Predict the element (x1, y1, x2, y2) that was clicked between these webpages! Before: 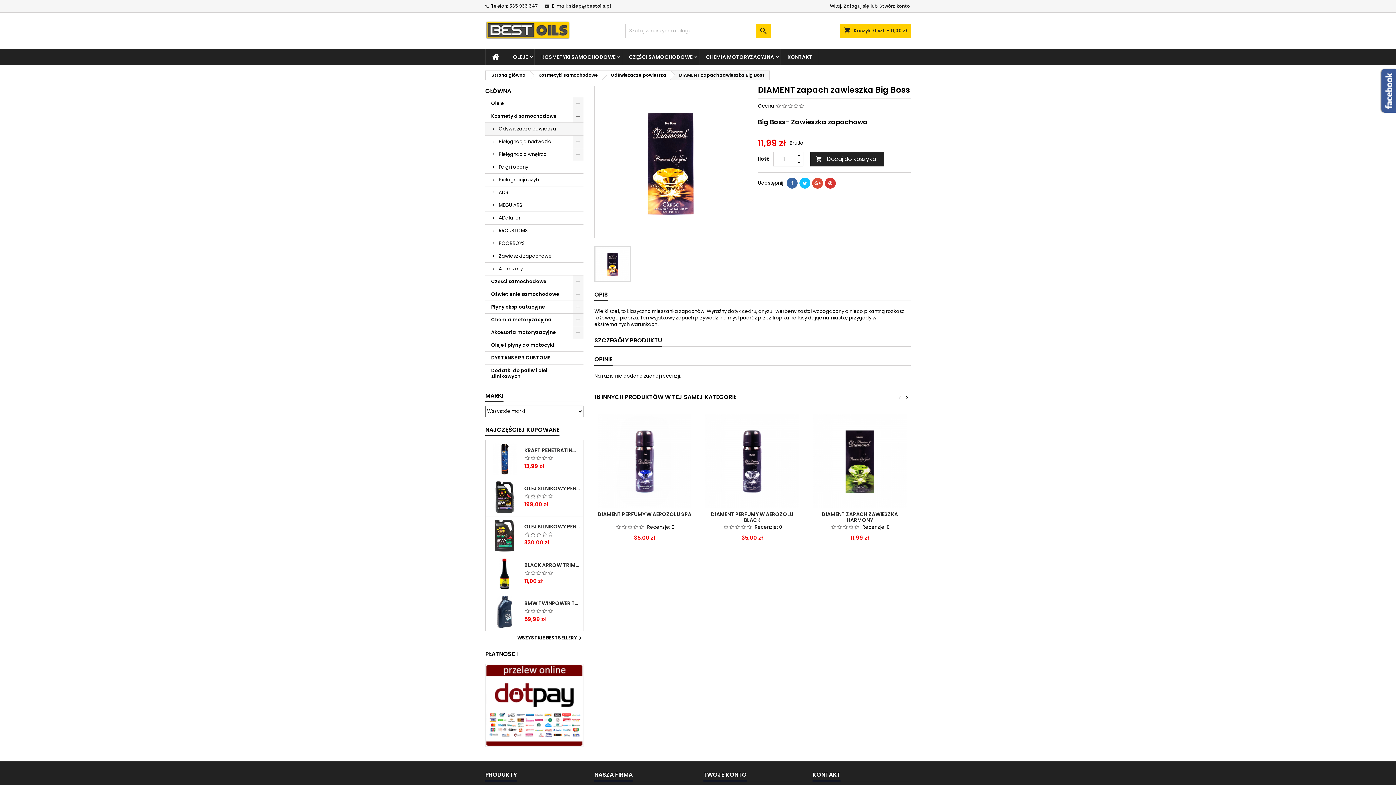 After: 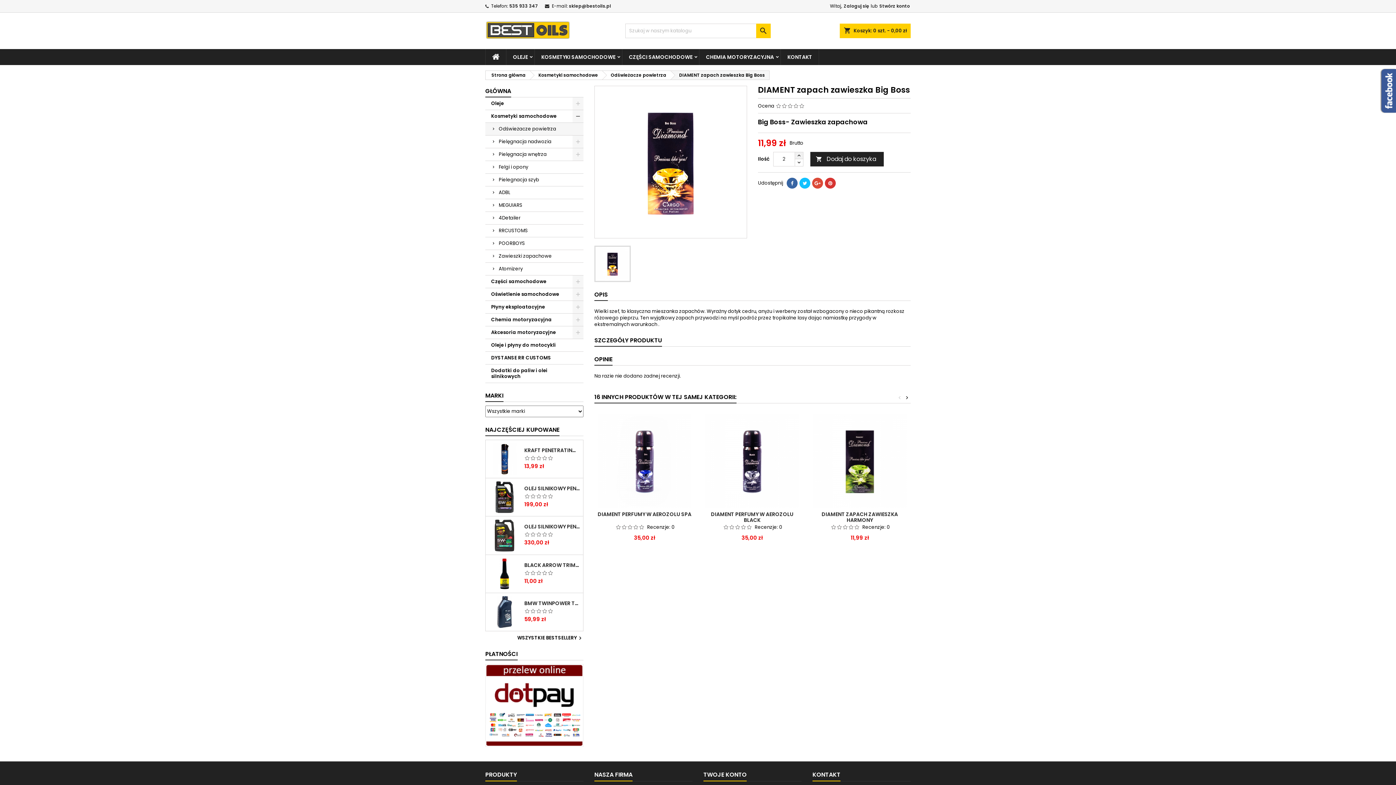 Action: bbox: (794, 152, 803, 159)